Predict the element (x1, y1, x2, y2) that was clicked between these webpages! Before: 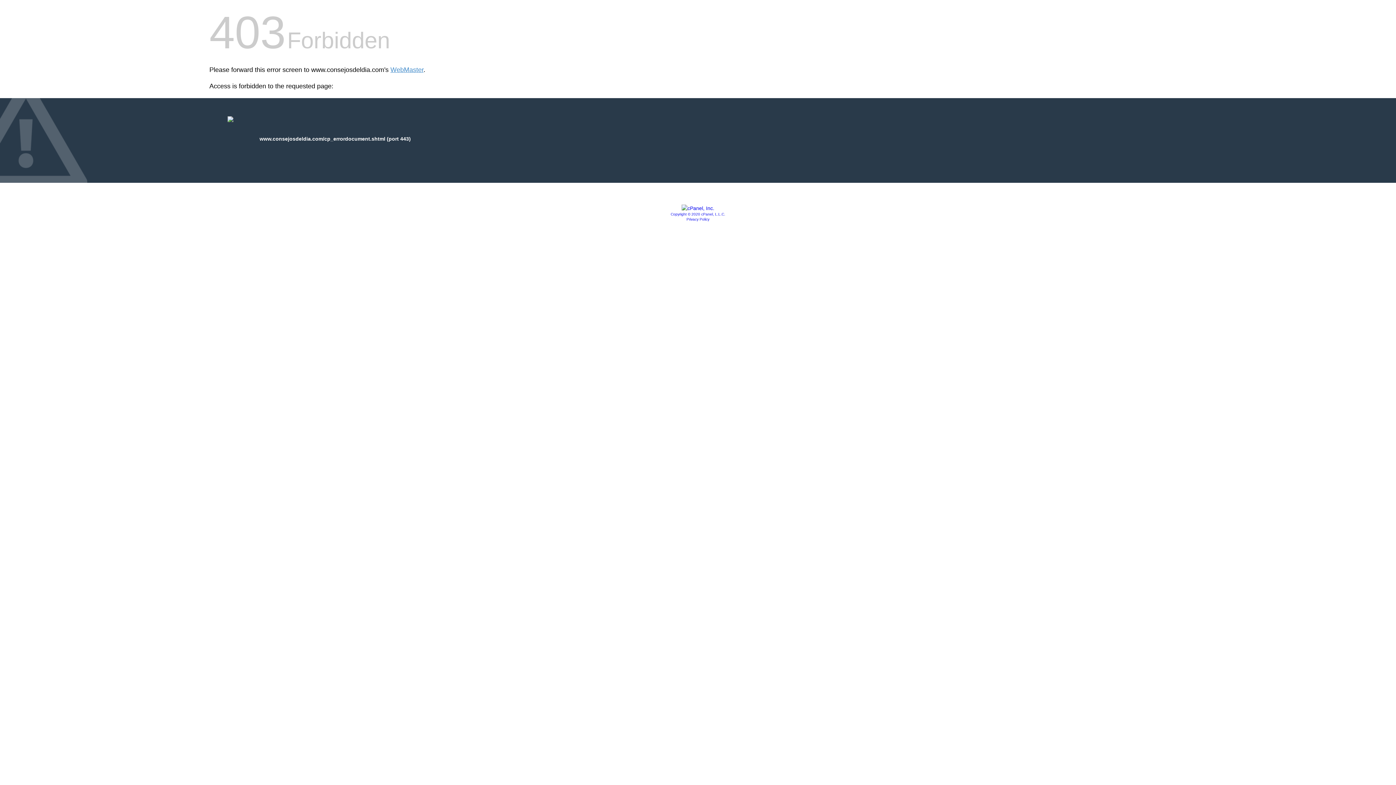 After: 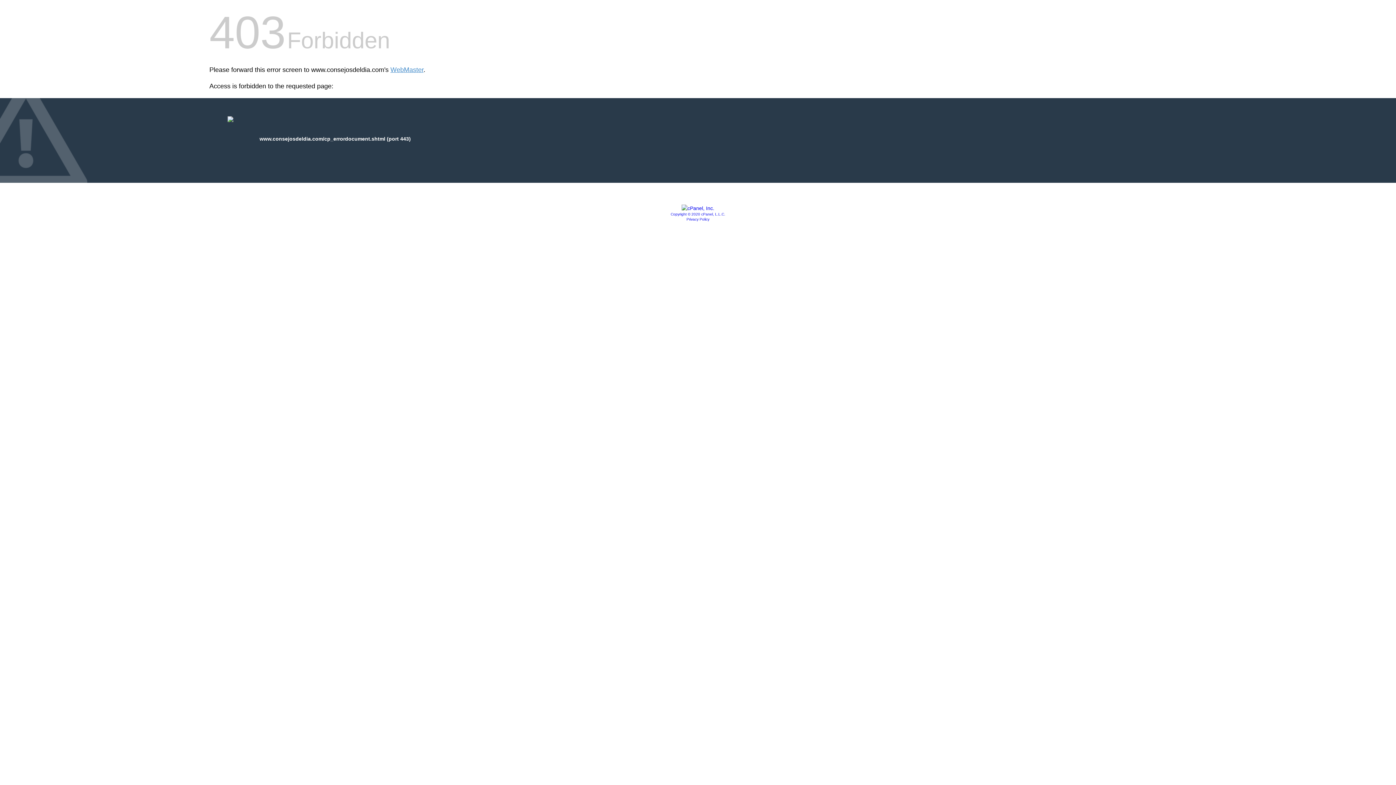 Action: label: Privacy Policy bbox: (686, 217, 709, 221)